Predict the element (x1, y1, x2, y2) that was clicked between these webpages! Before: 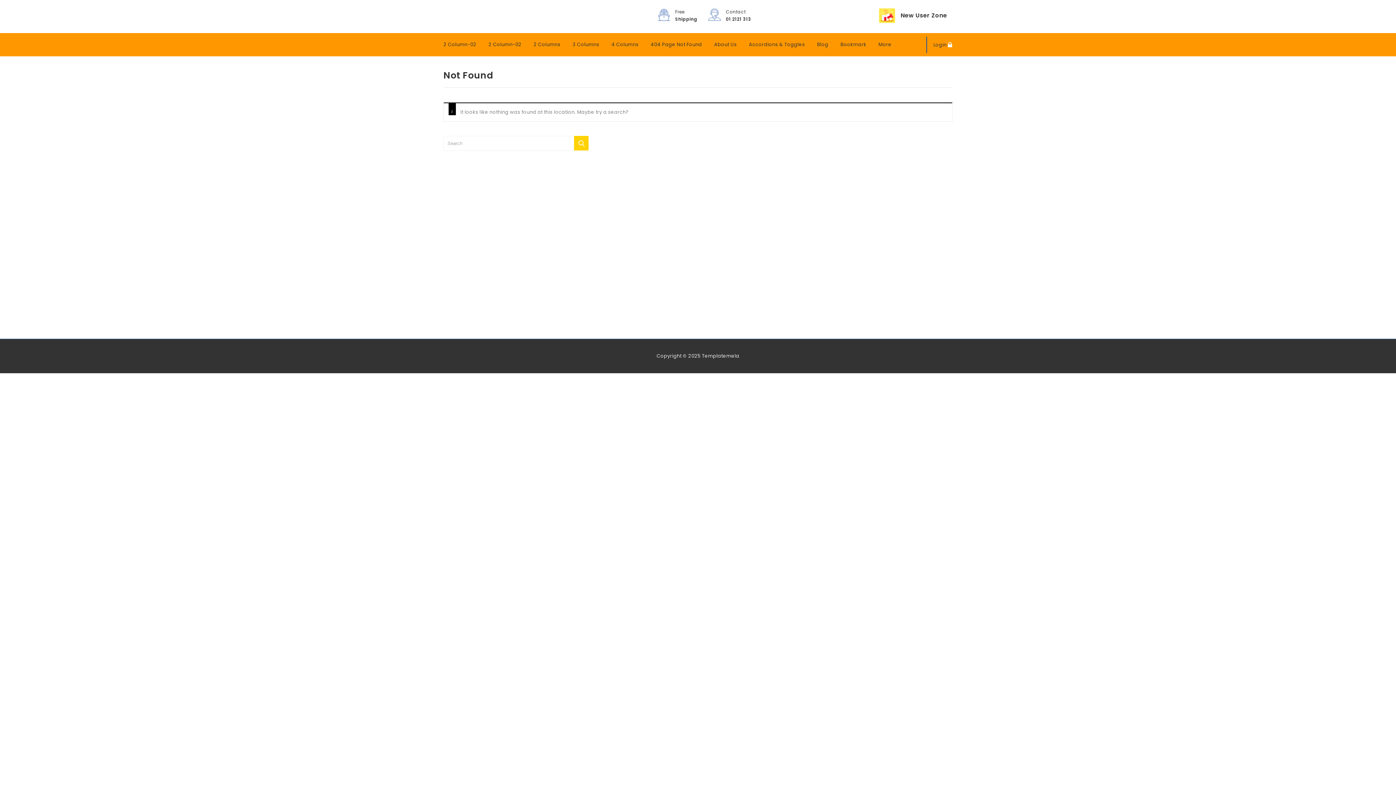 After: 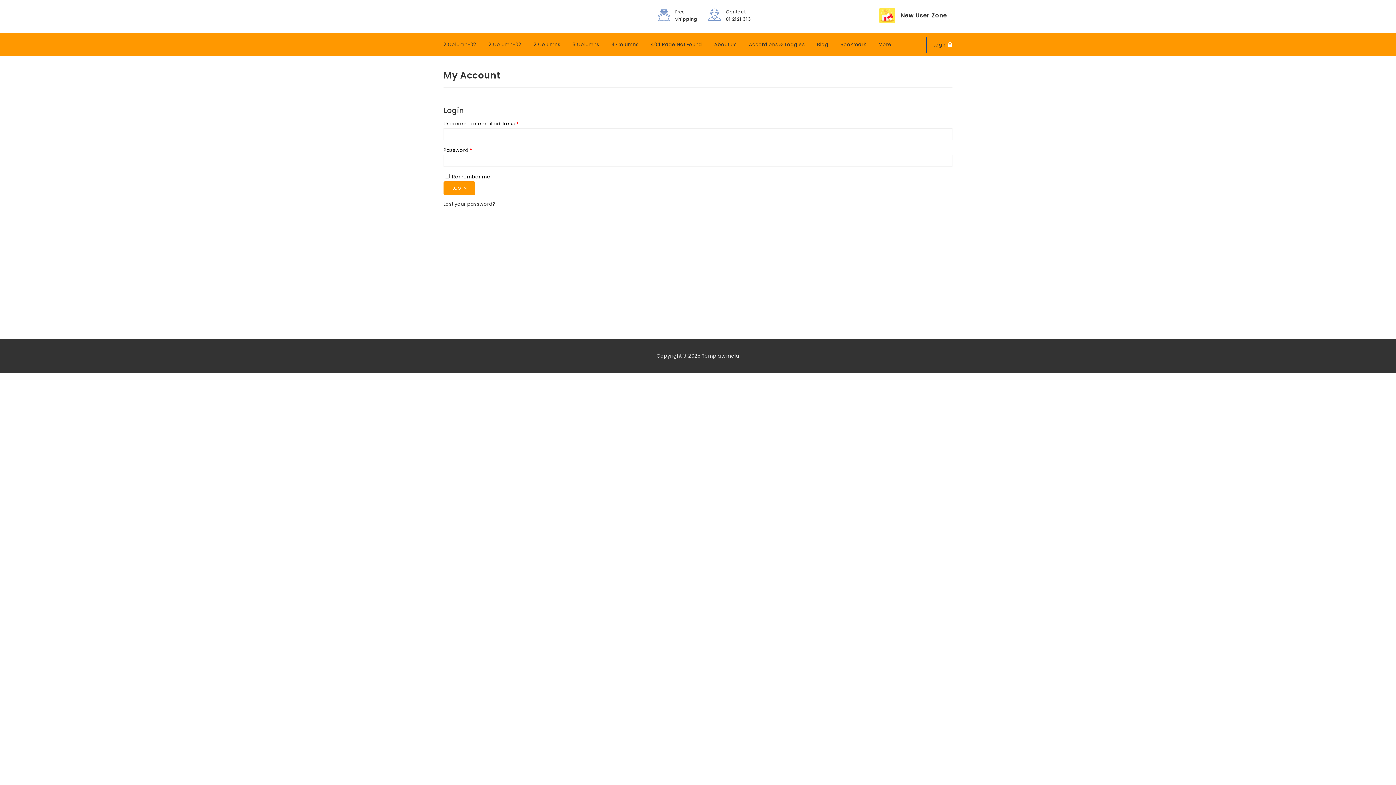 Action: bbox: (933, 41, 952, 48) label: Login 